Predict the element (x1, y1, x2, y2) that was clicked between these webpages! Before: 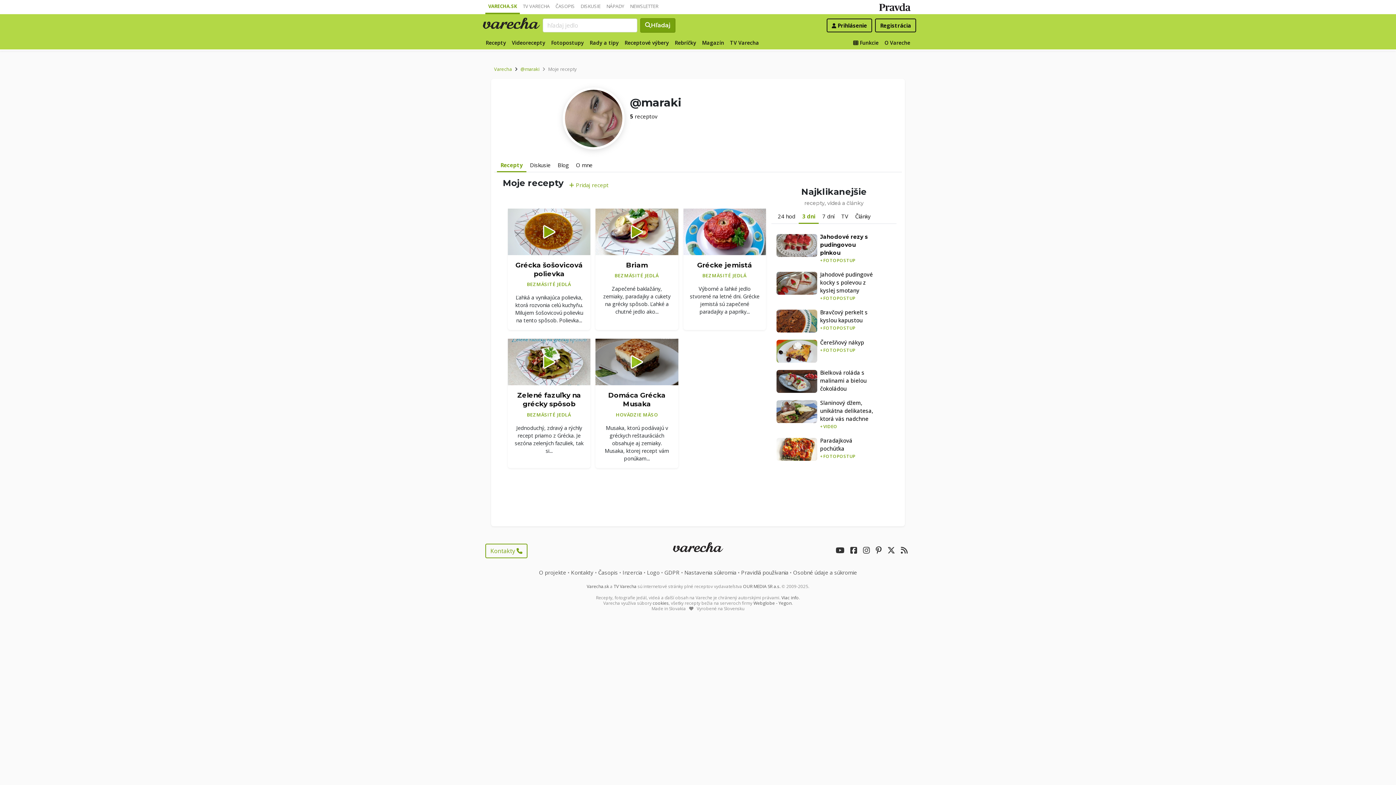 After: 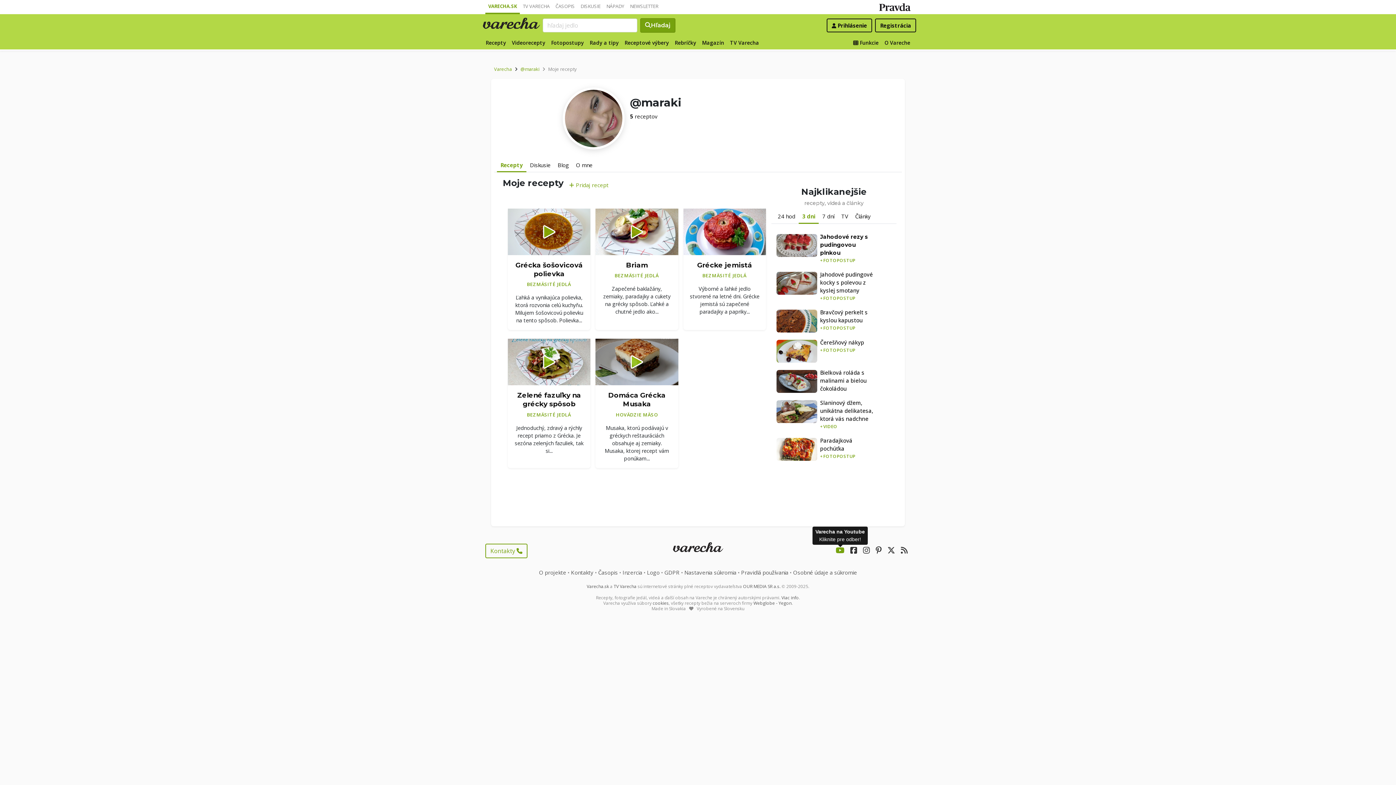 Action: bbox: (836, 547, 844, 554)